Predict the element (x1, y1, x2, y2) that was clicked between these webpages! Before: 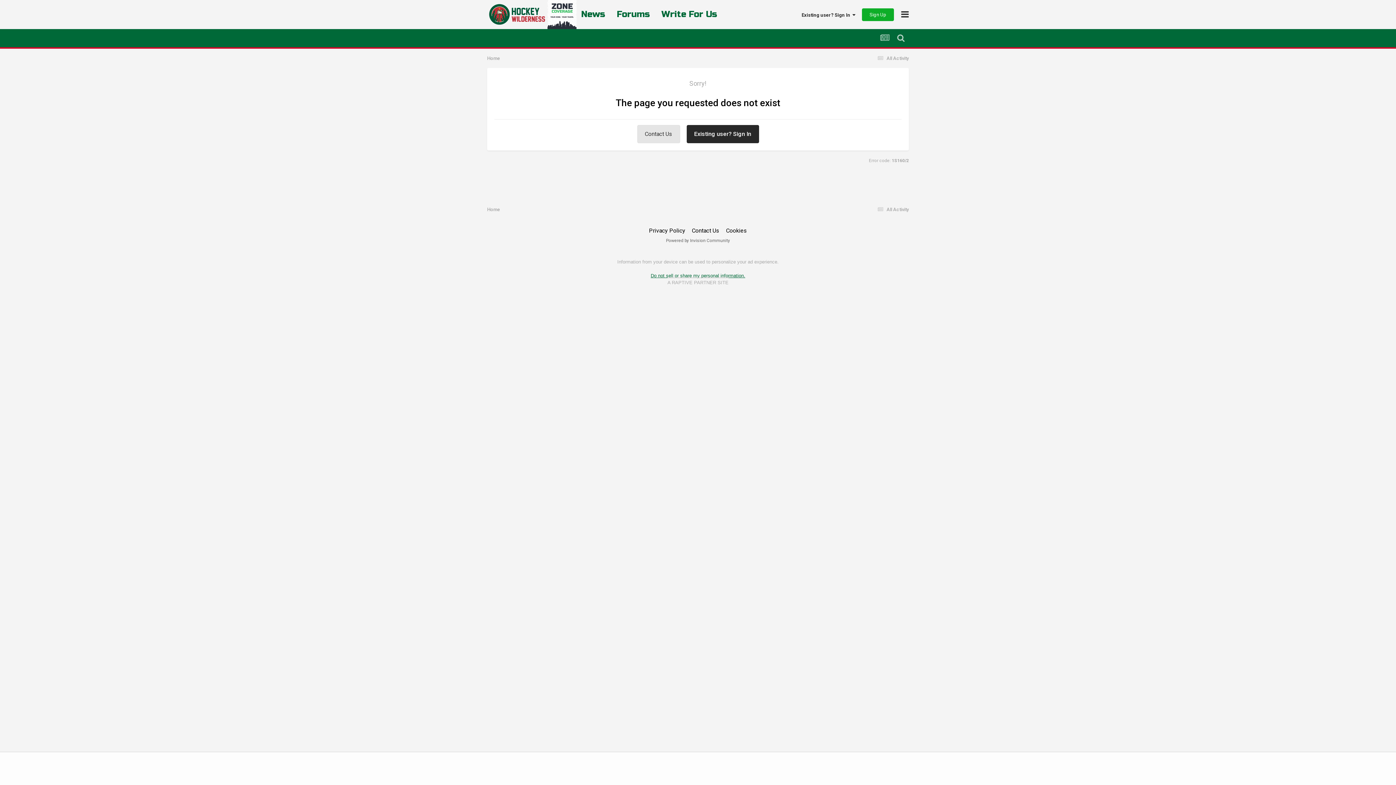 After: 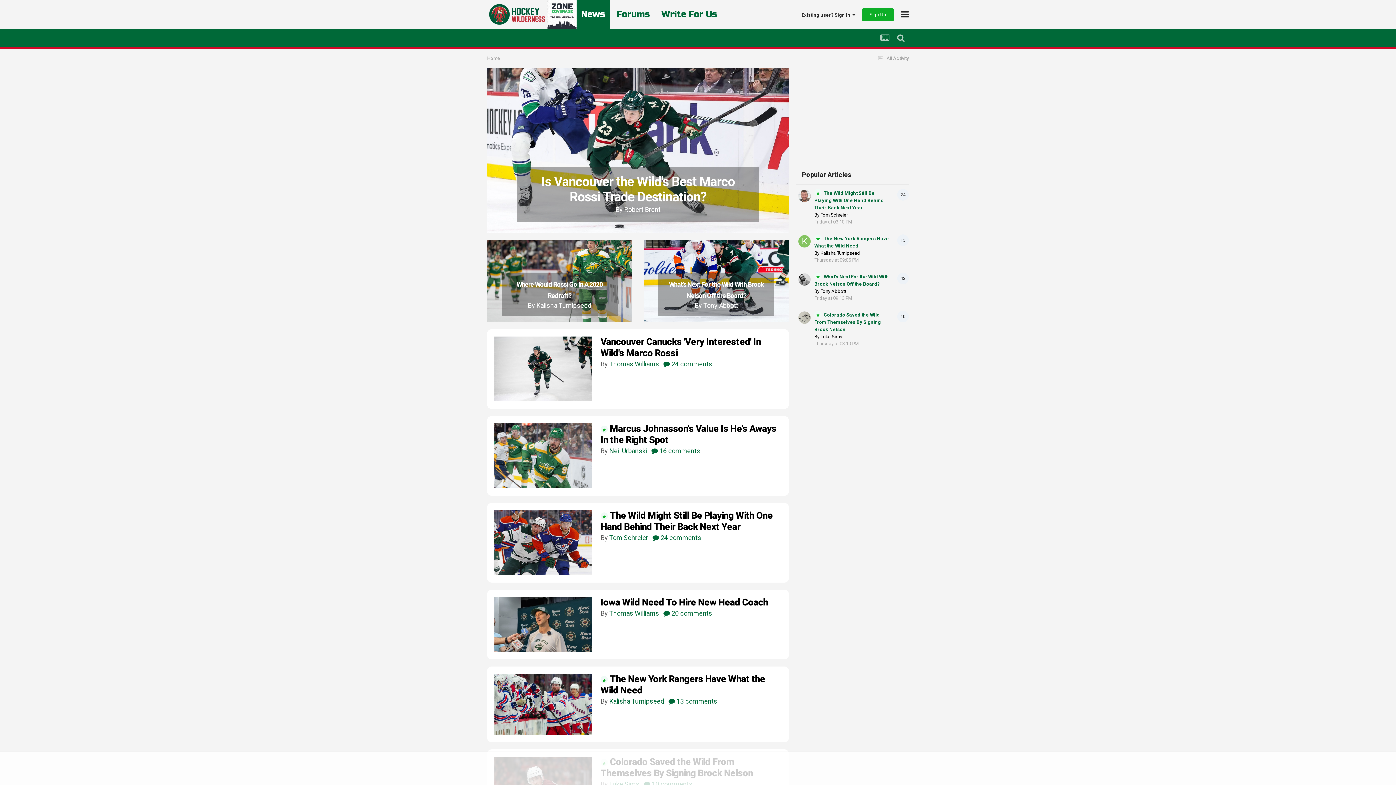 Action: bbox: (487, 55, 500, 61) label: Home